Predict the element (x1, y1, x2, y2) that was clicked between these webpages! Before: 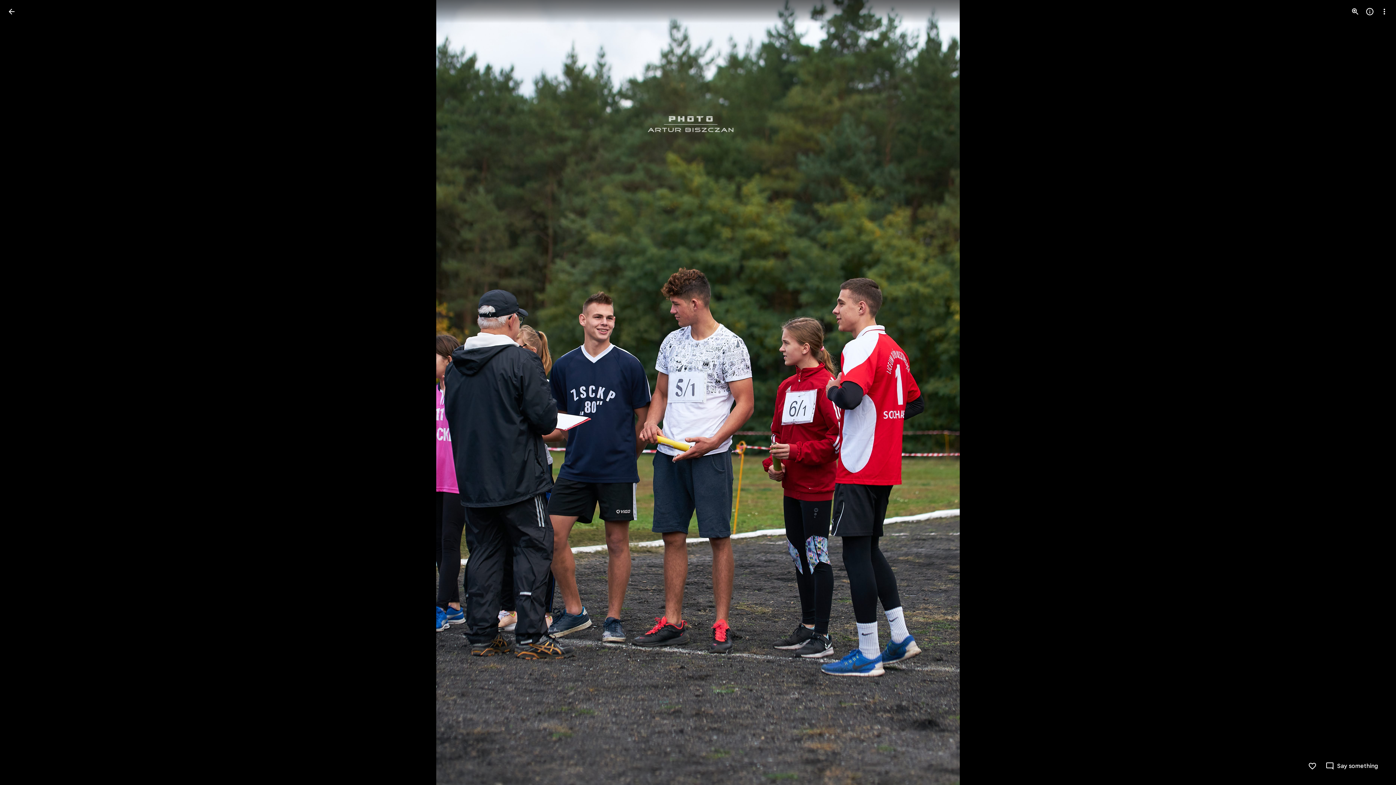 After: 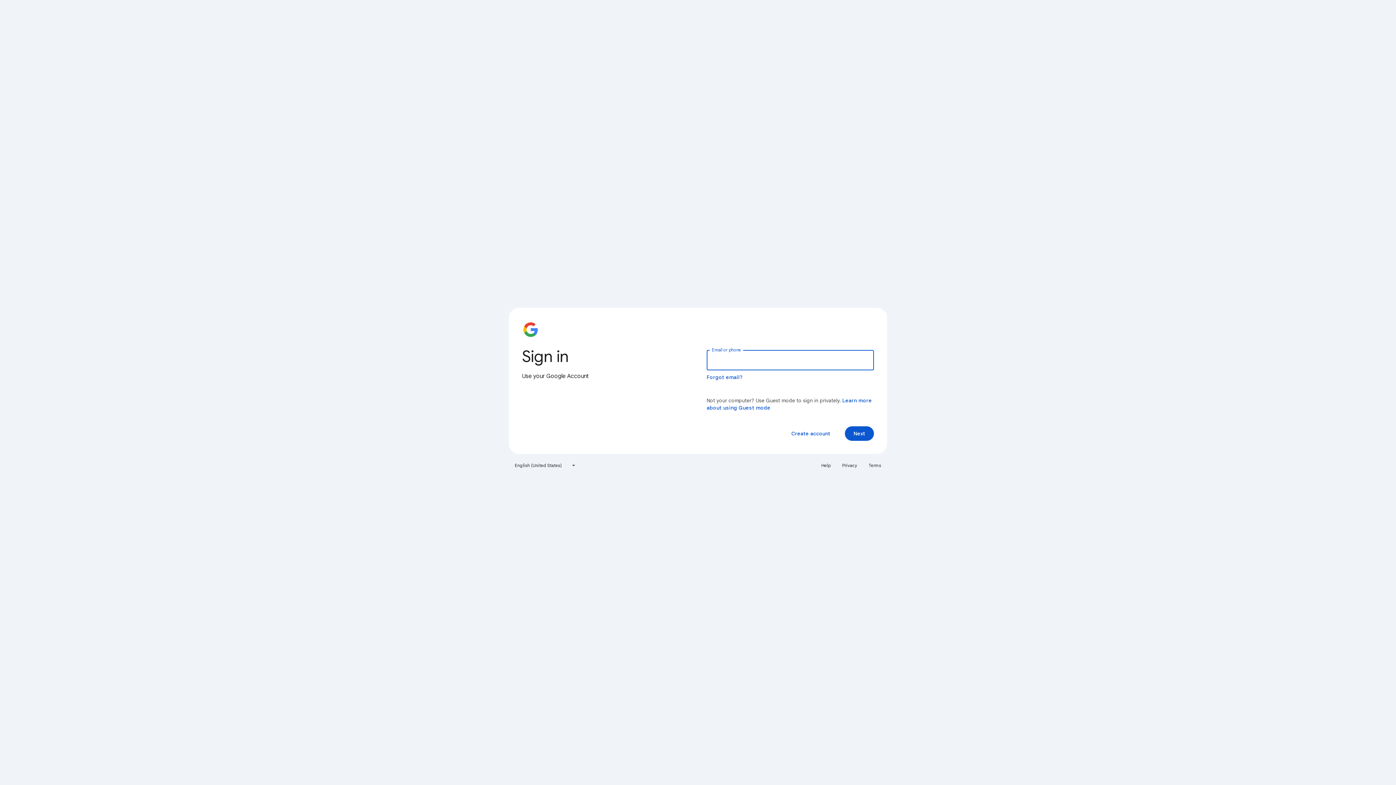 Action: label: Like bbox: (1308, 762, 1317, 770)